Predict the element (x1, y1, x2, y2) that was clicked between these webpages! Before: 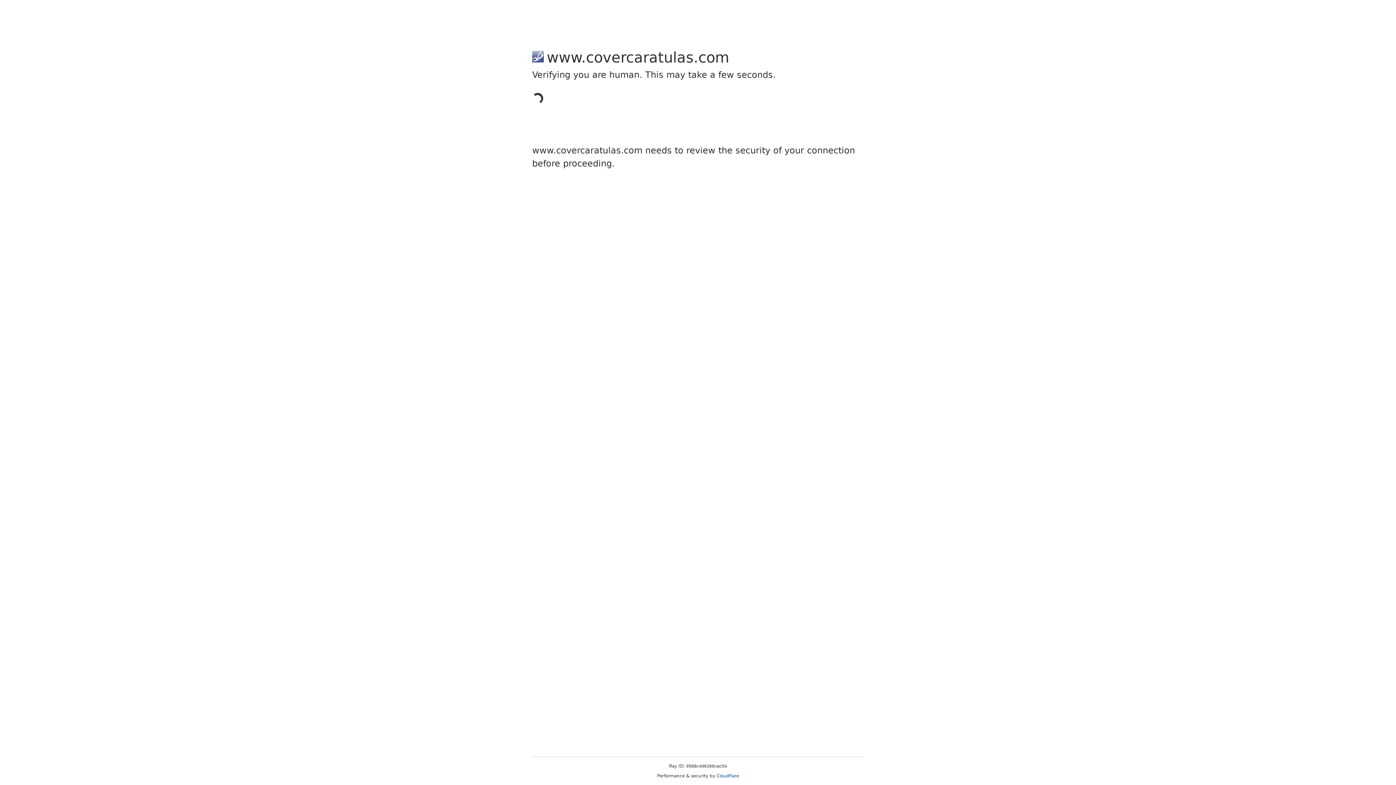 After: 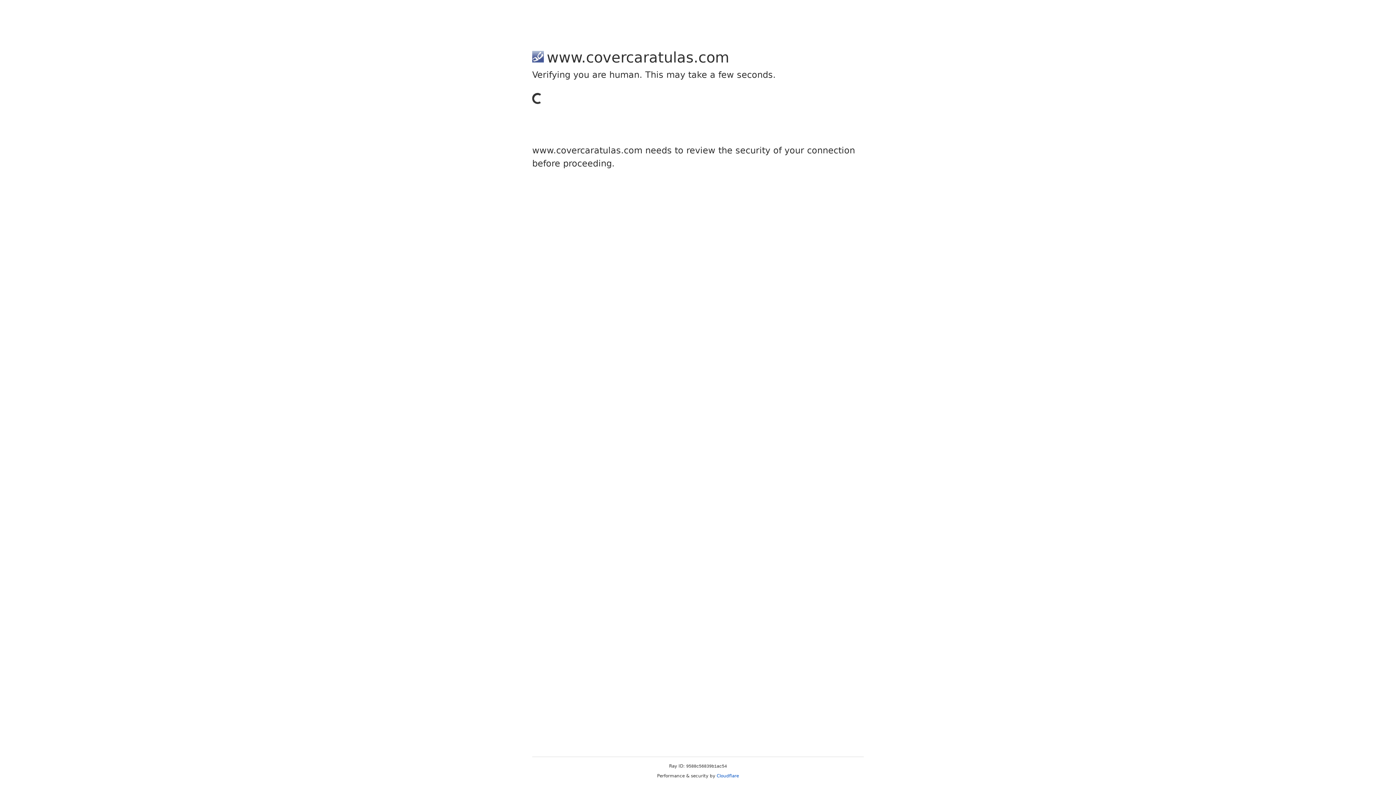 Action: bbox: (716, 773, 739, 778) label: Cloudflare